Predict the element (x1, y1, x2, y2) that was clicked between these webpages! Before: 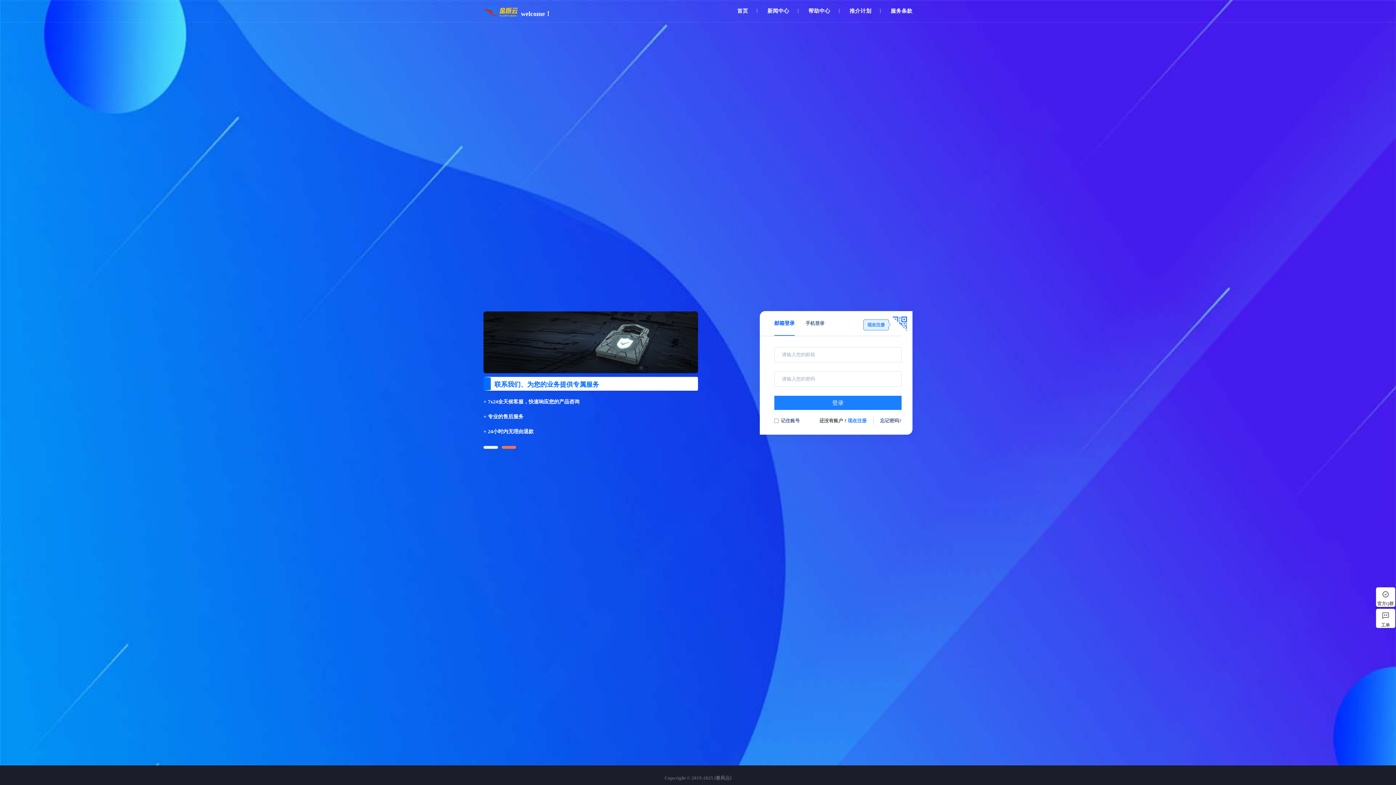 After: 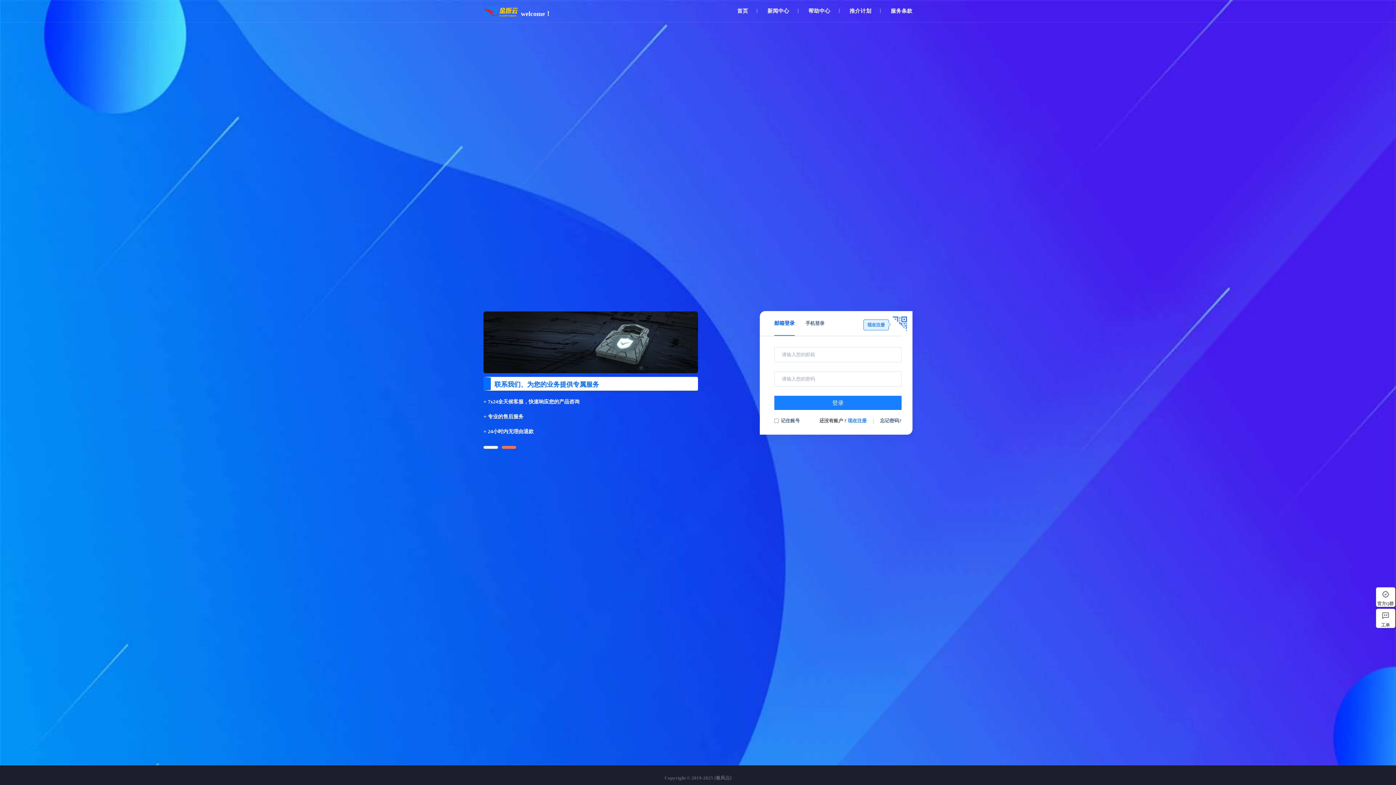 Action: bbox: (808, 8, 830, 13) label: 帮助中心